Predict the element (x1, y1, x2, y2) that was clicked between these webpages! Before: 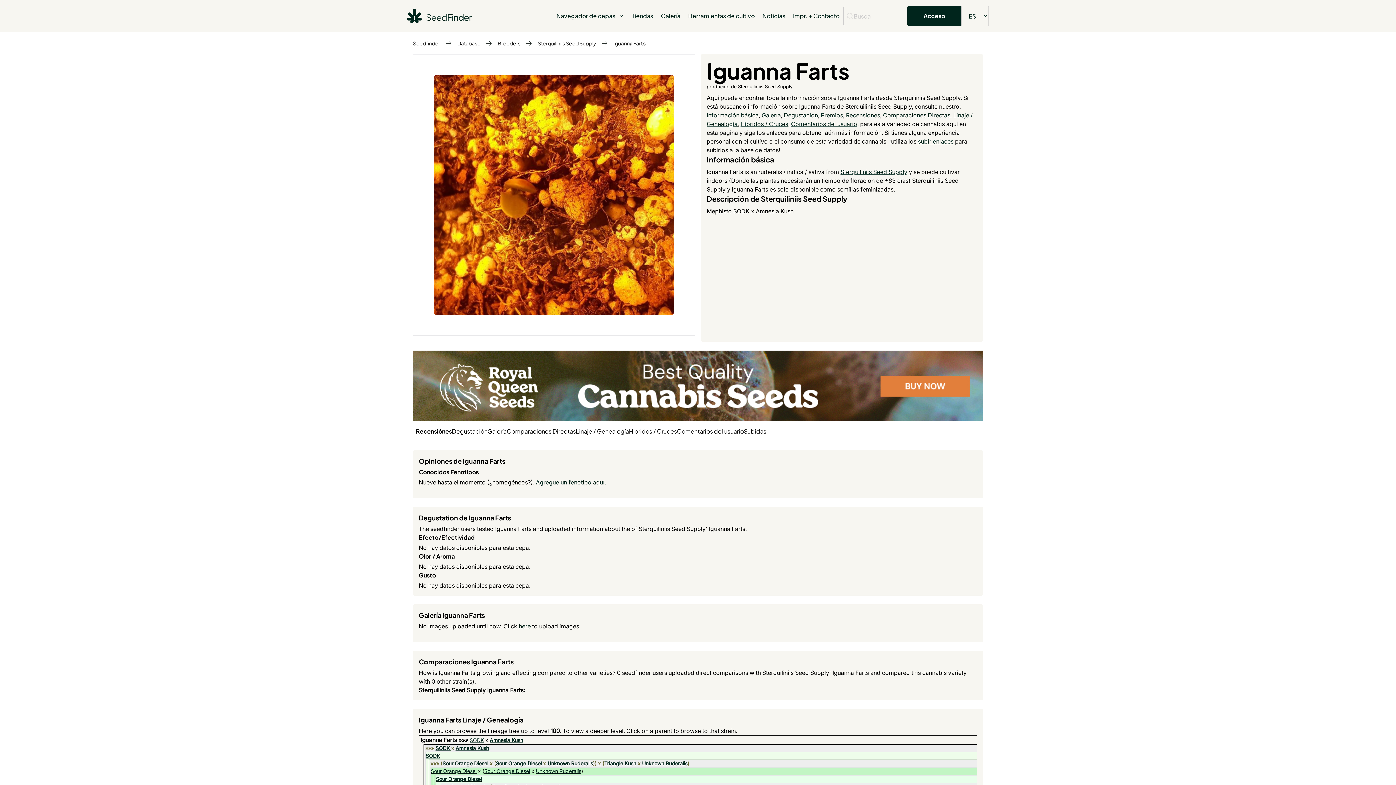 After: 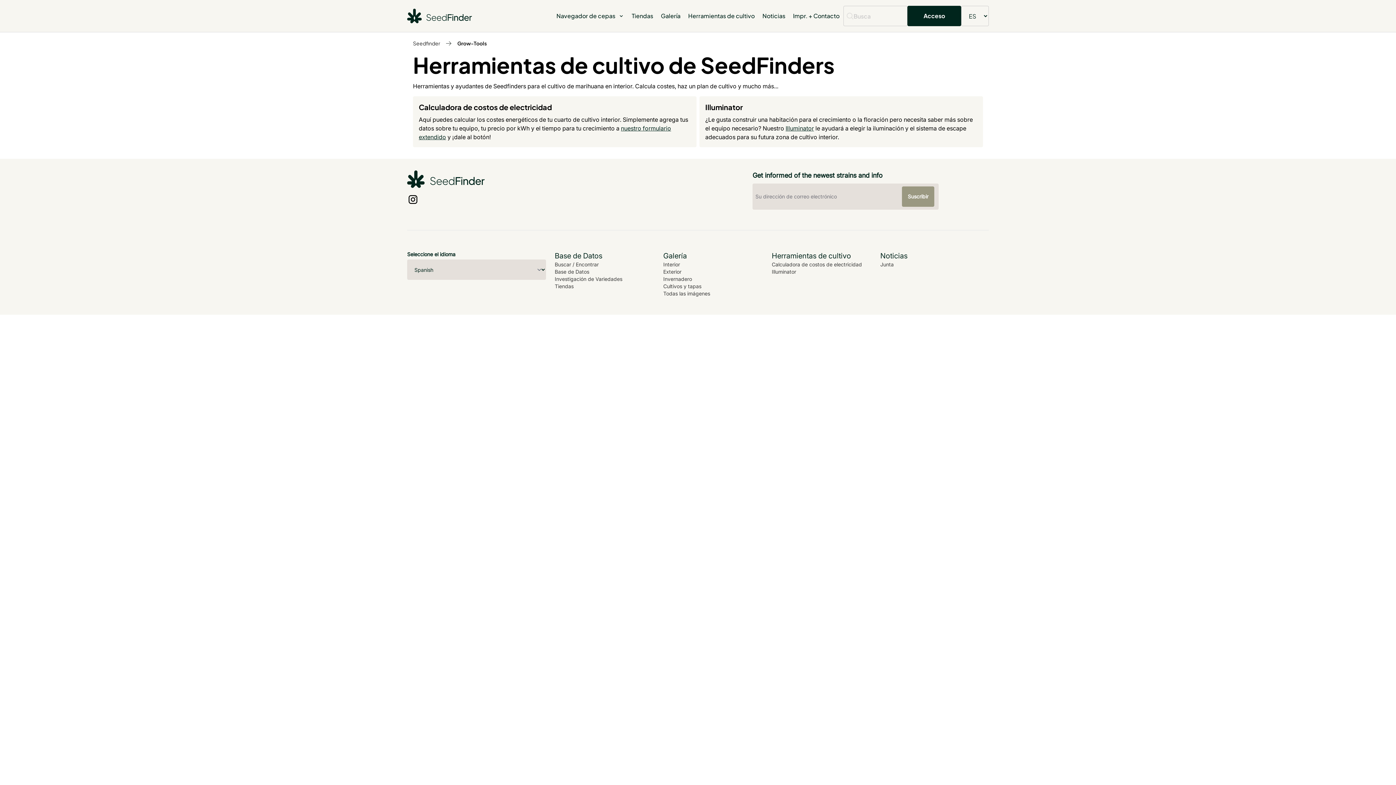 Action: label: Herramientas de cultivo bbox: (688, 12, 754, 19)